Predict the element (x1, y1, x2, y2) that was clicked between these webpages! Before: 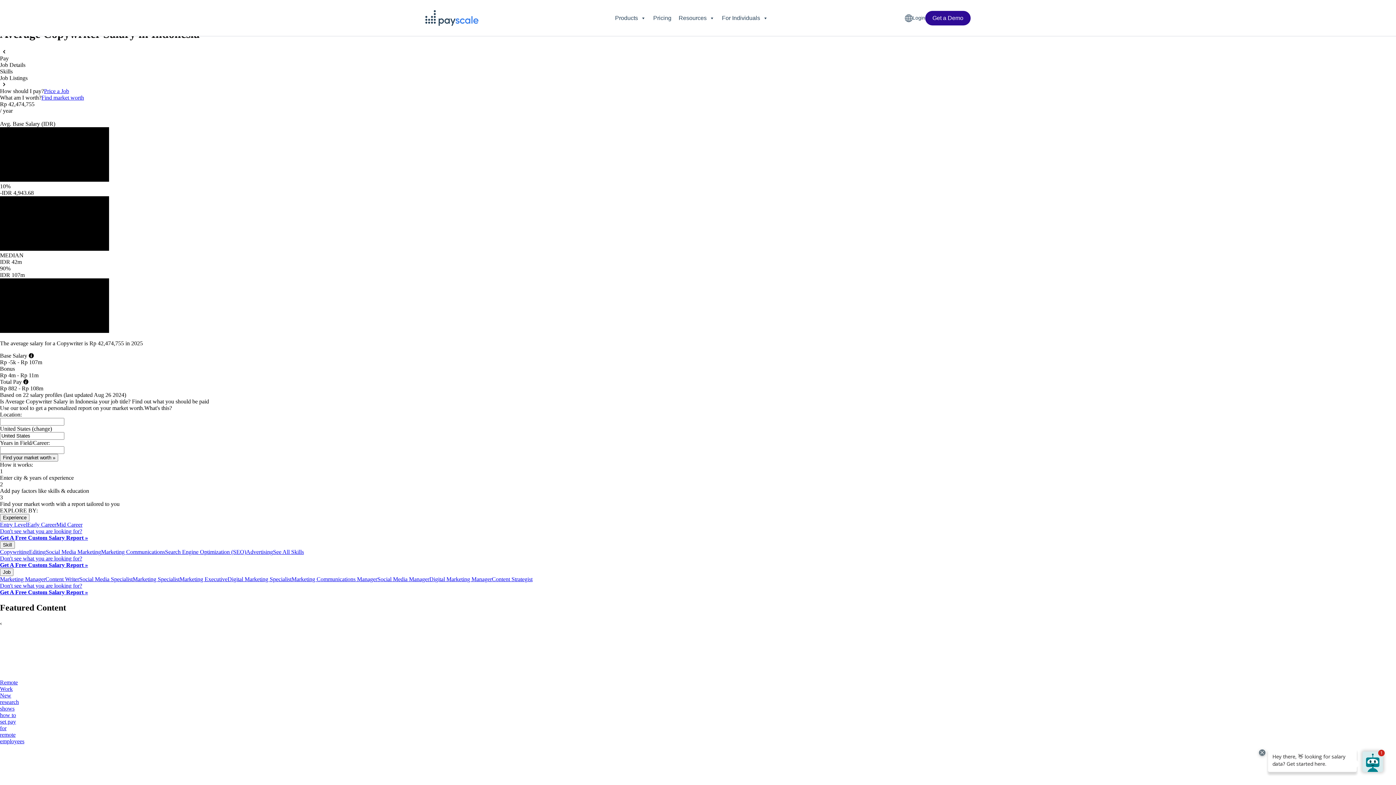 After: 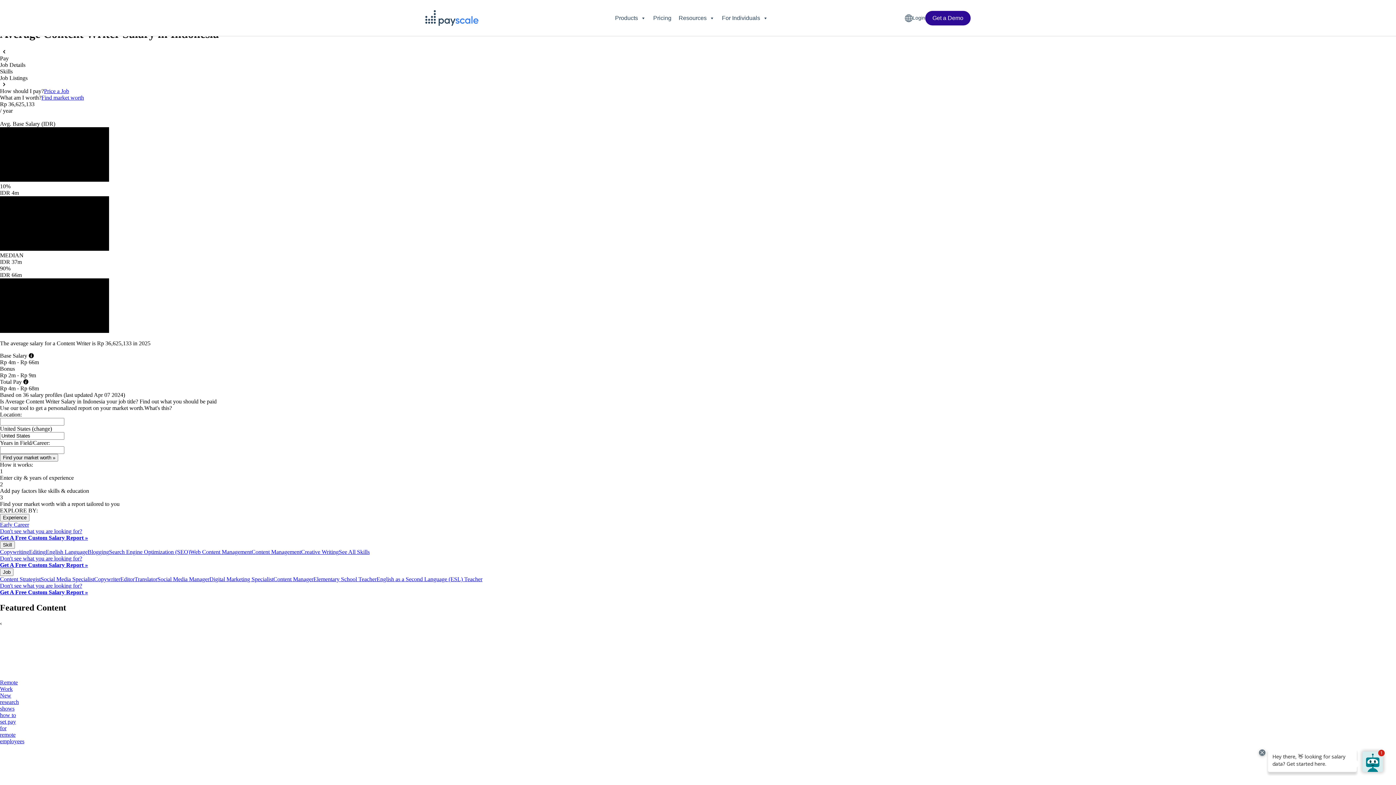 Action: label: Content Writer bbox: (45, 576, 79, 582)